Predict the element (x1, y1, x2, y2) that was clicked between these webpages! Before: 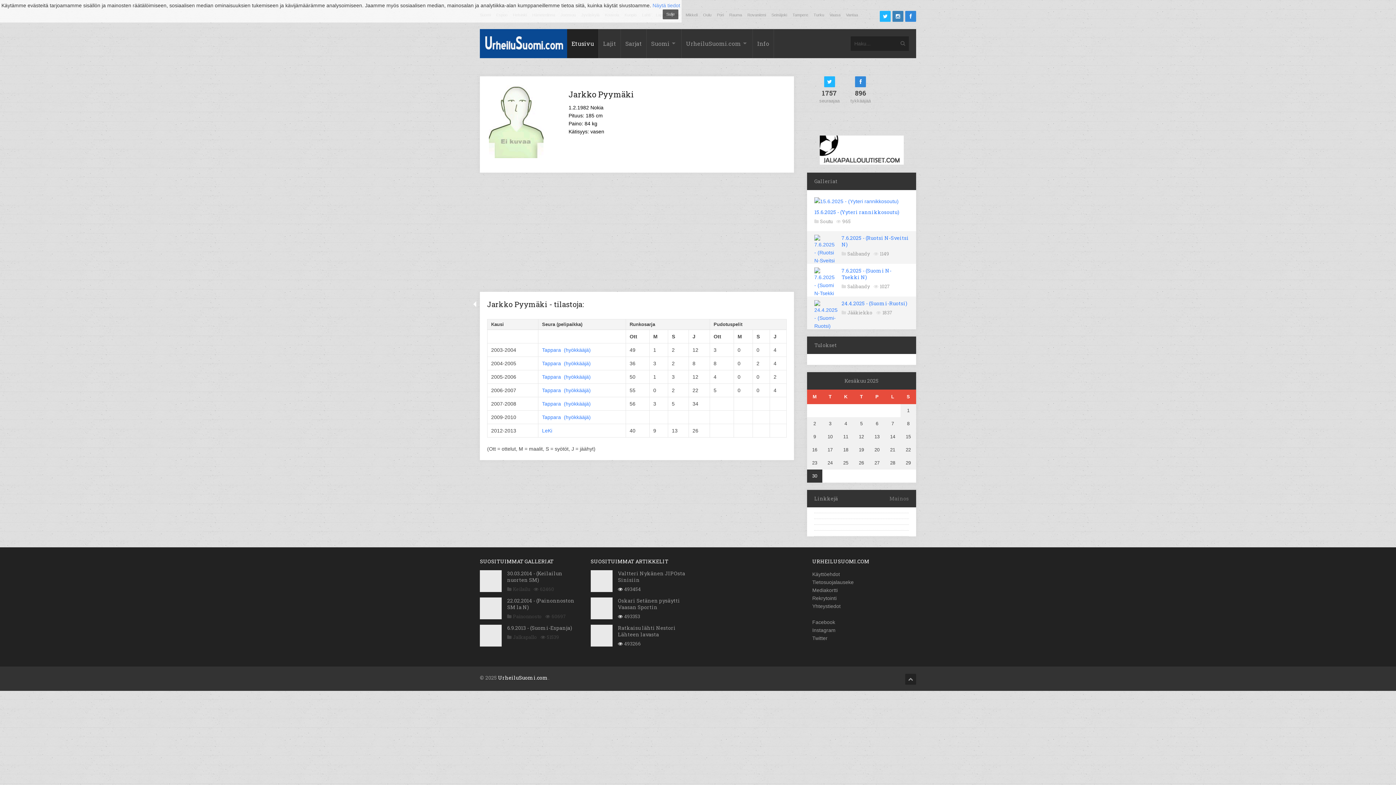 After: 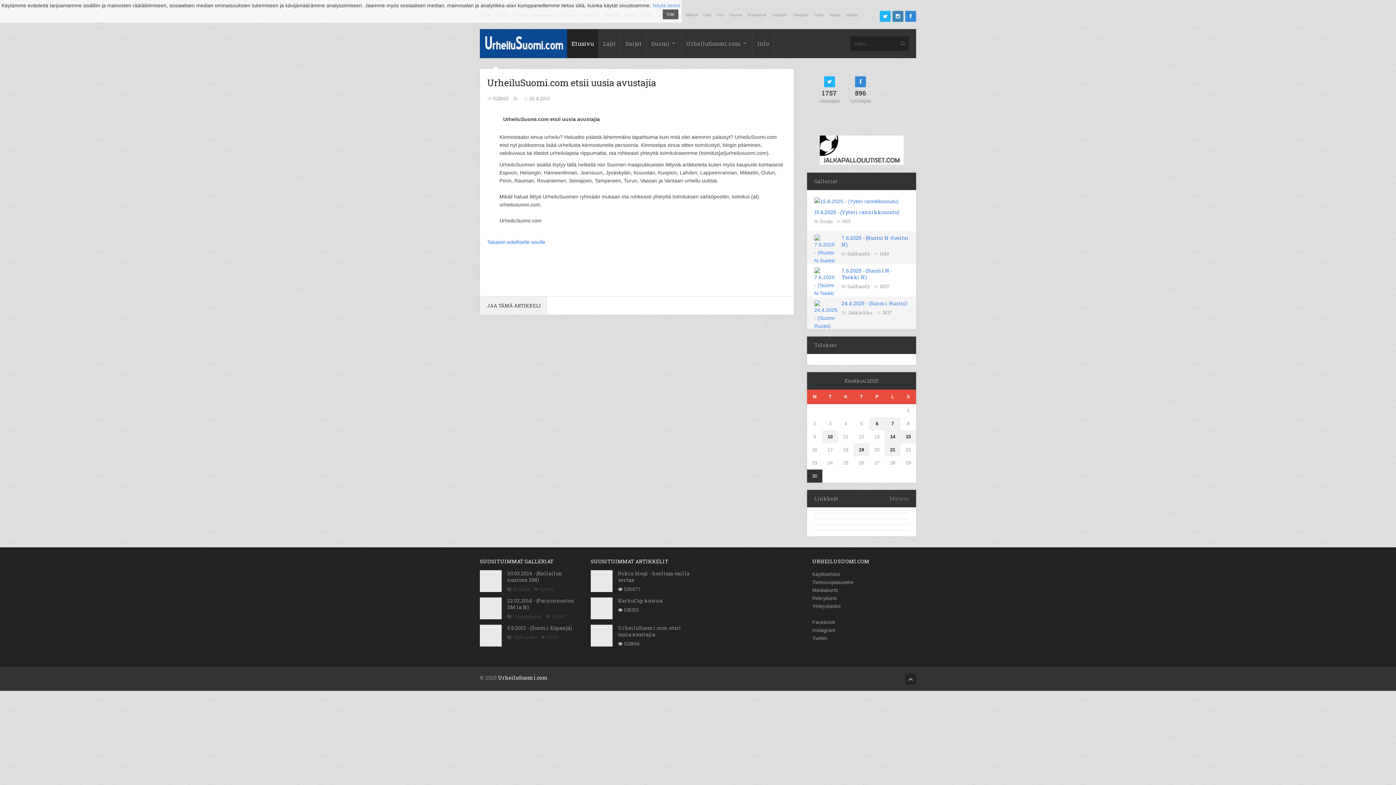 Action: bbox: (812, 595, 836, 601) label: Rekrytointi